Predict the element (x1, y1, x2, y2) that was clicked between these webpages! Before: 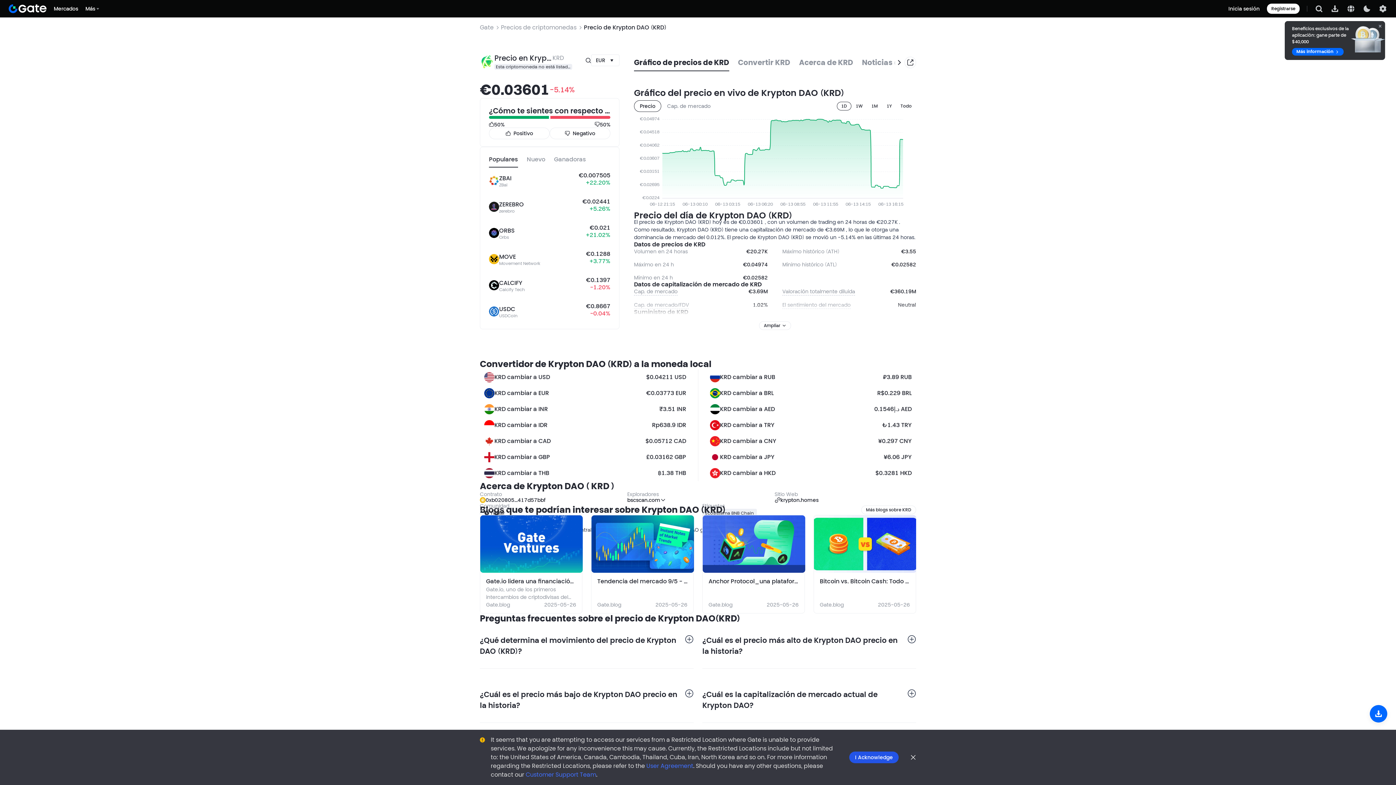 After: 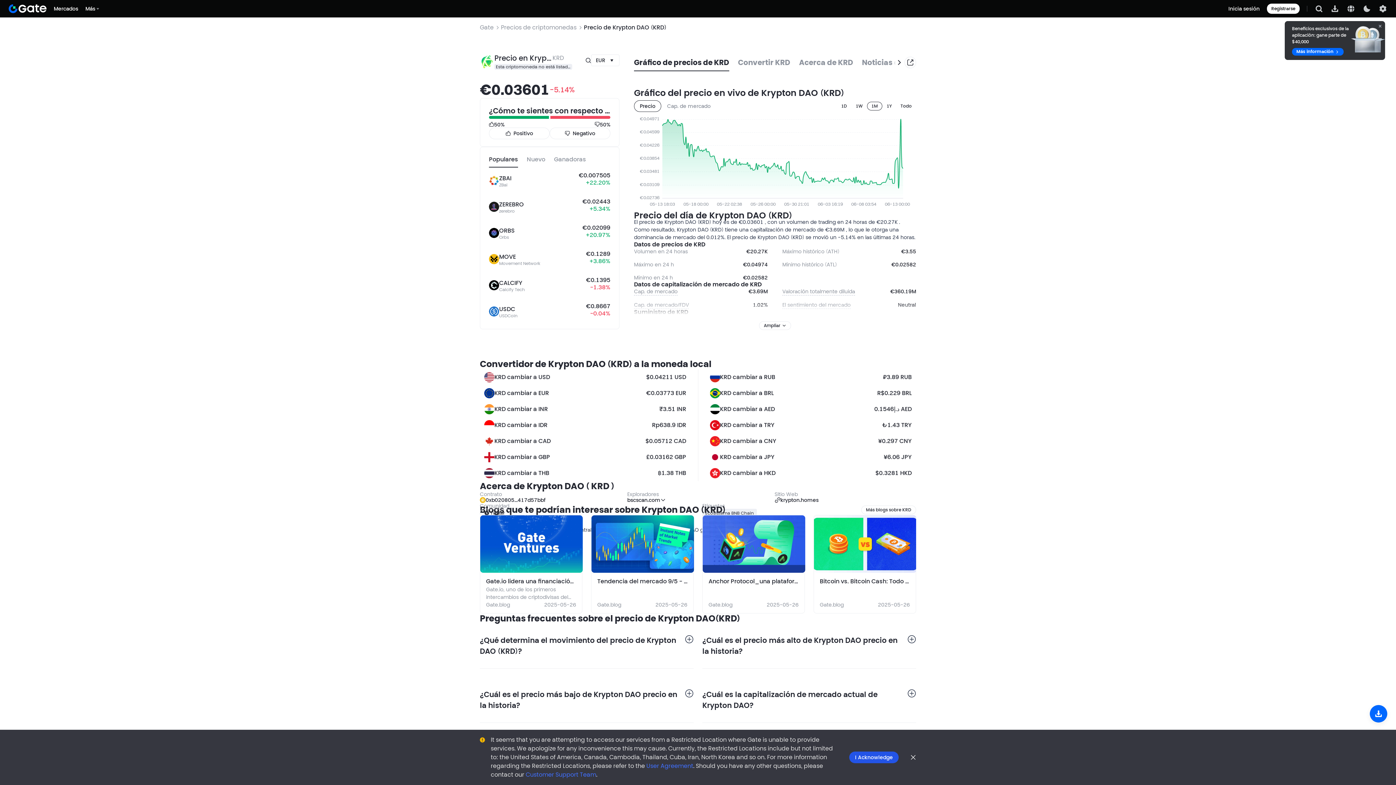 Action: label: 1M bbox: (867, 101, 882, 110)